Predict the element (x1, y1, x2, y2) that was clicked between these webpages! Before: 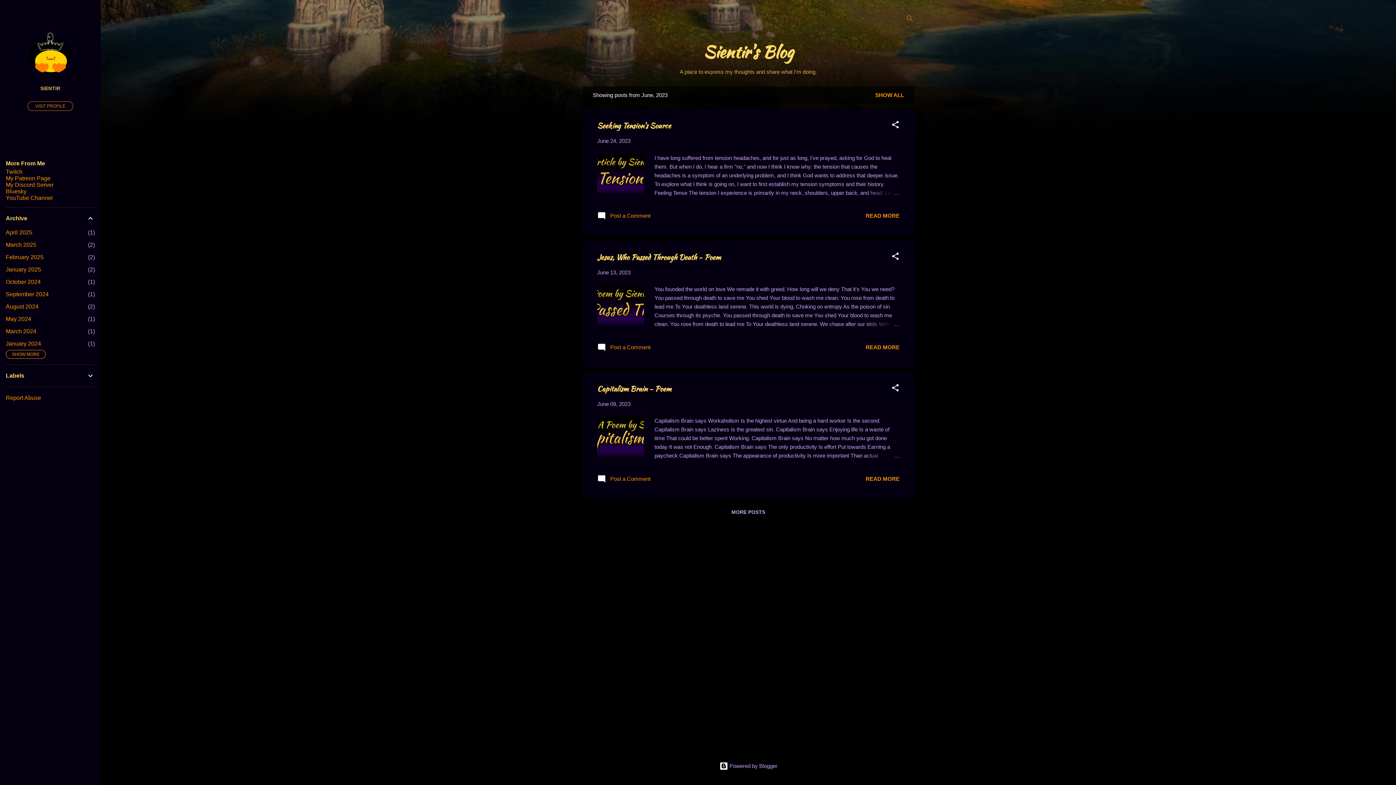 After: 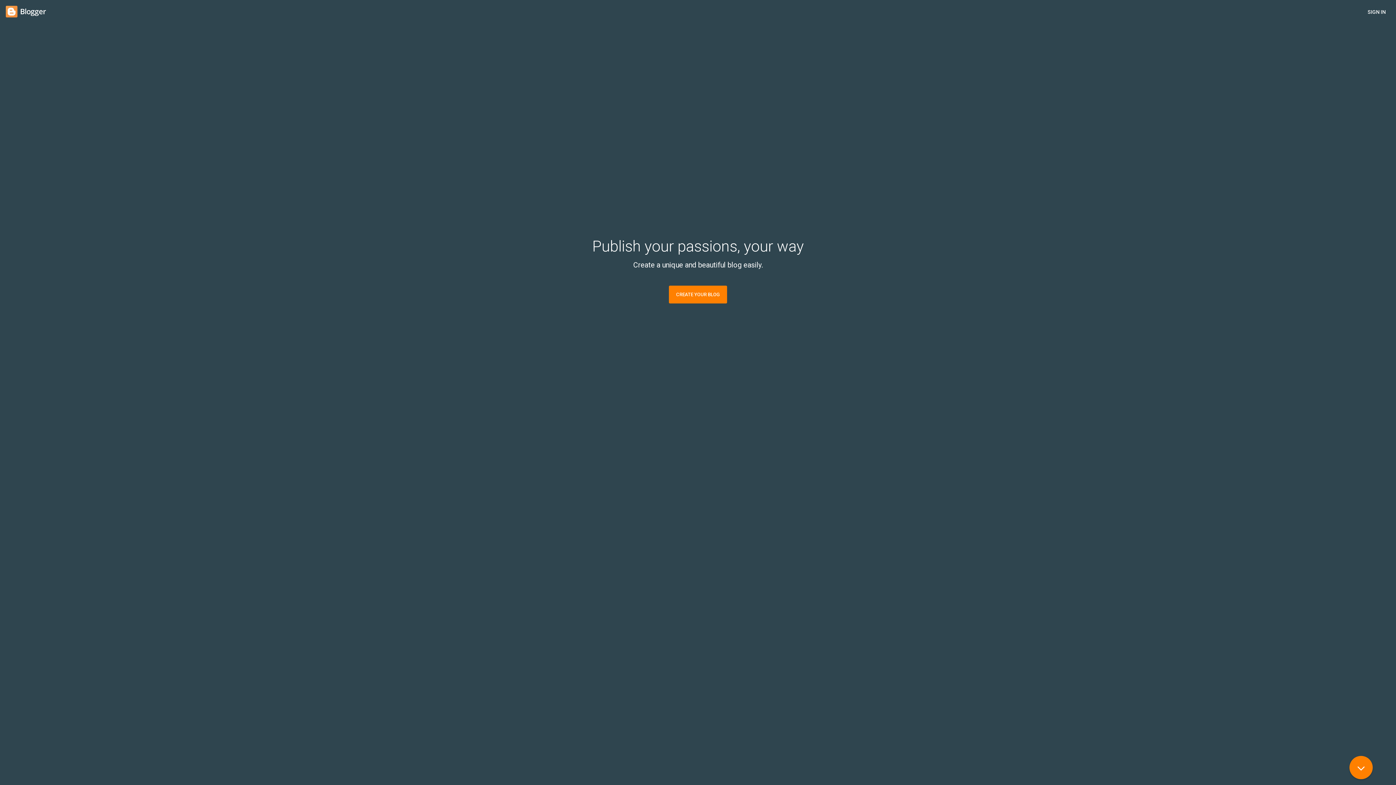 Action: label:  Powered by Blogger bbox: (719, 763, 777, 769)